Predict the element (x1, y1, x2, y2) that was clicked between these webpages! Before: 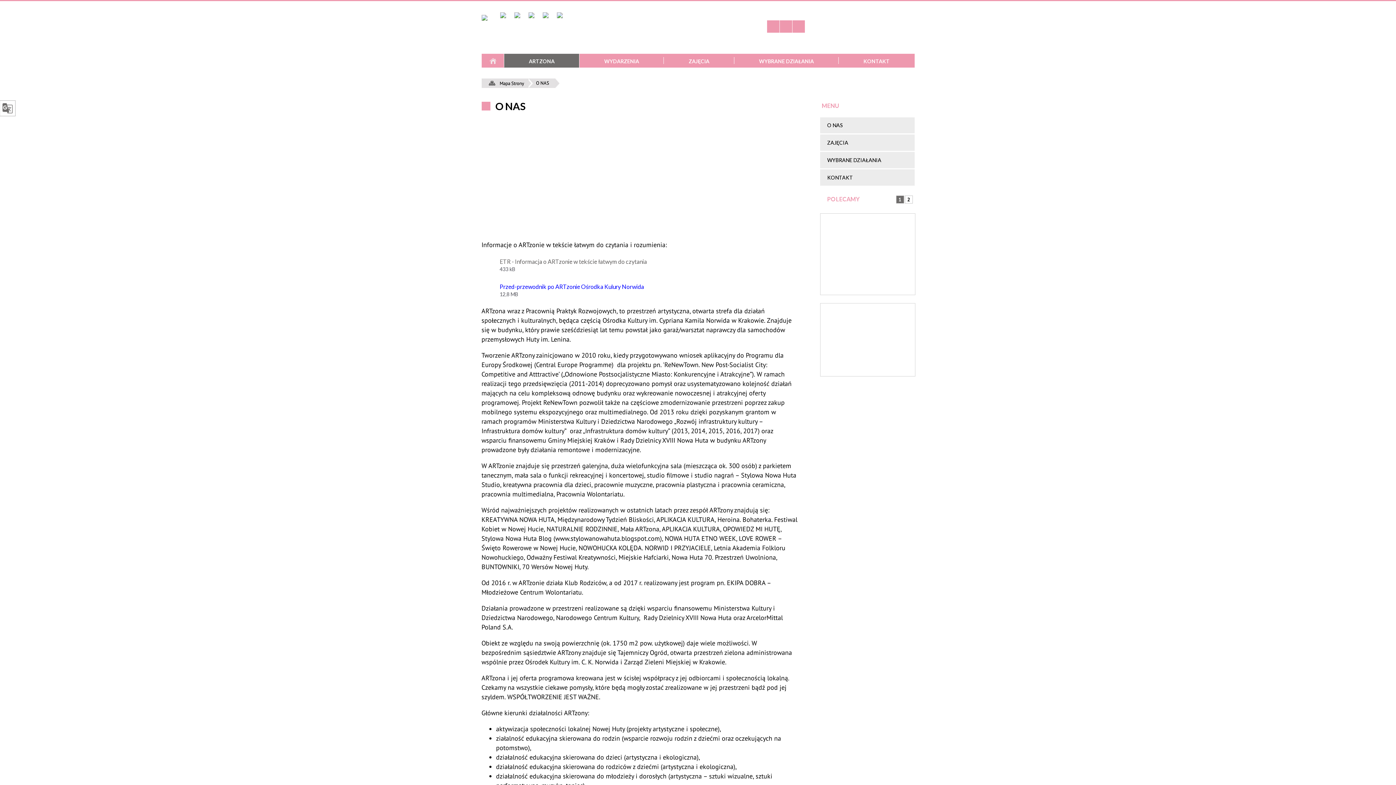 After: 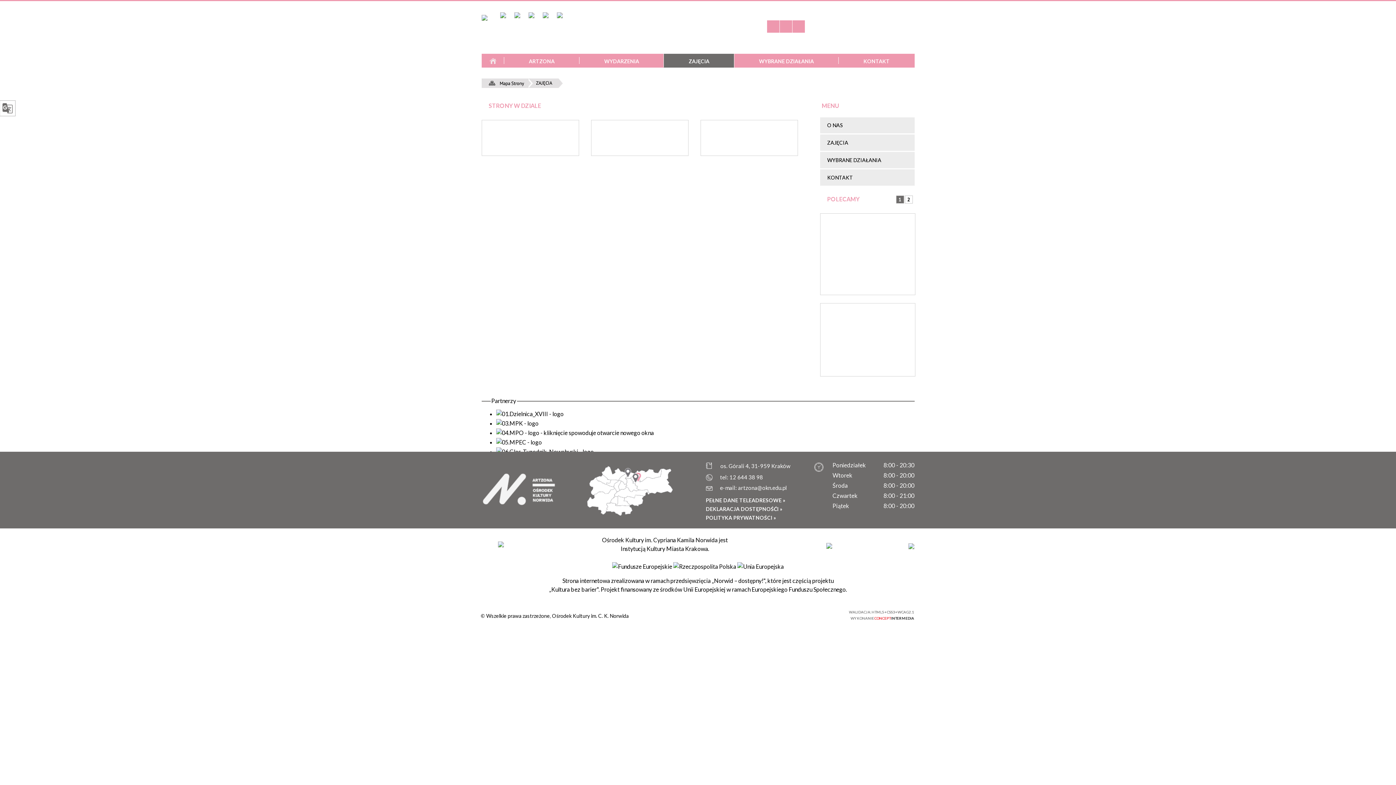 Action: label: ZAJĘCIA bbox: (820, 134, 914, 150)